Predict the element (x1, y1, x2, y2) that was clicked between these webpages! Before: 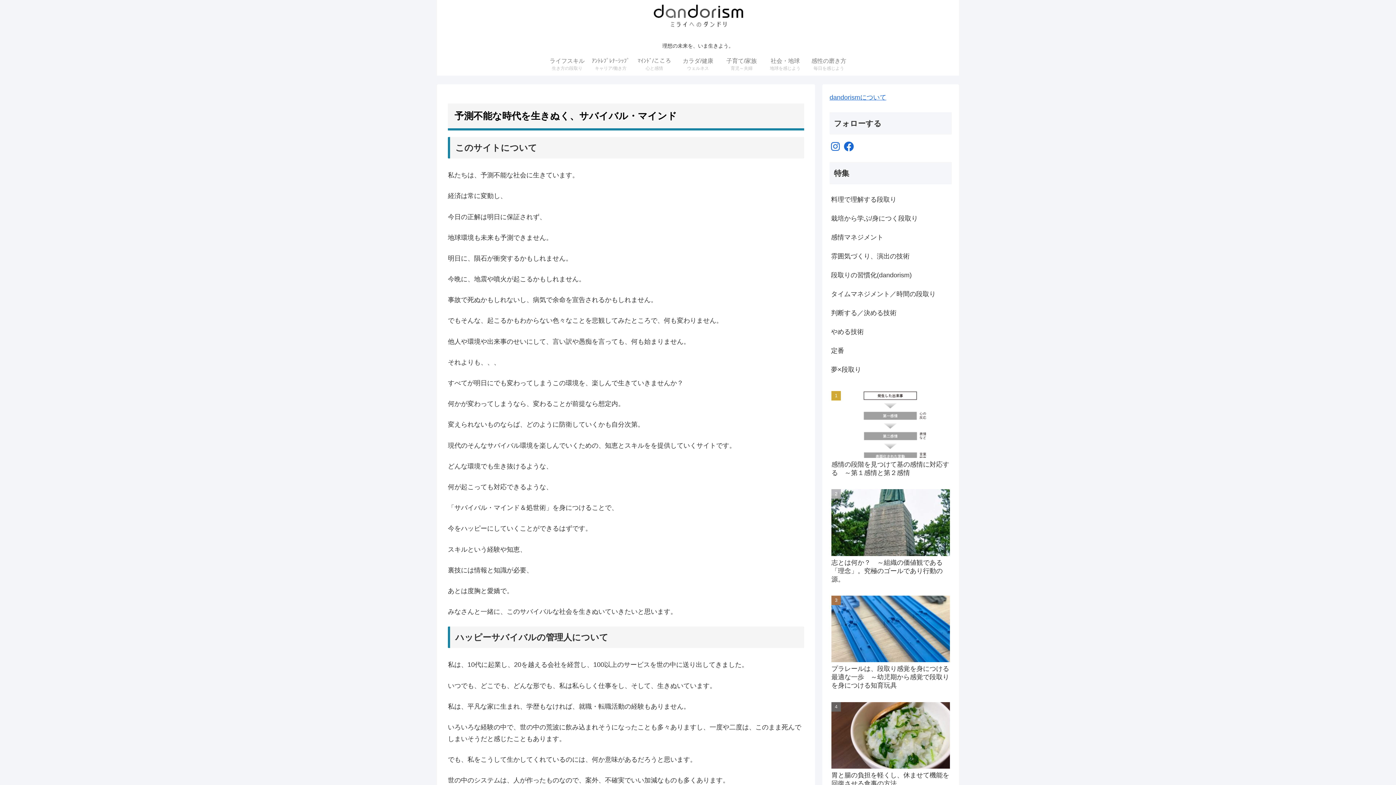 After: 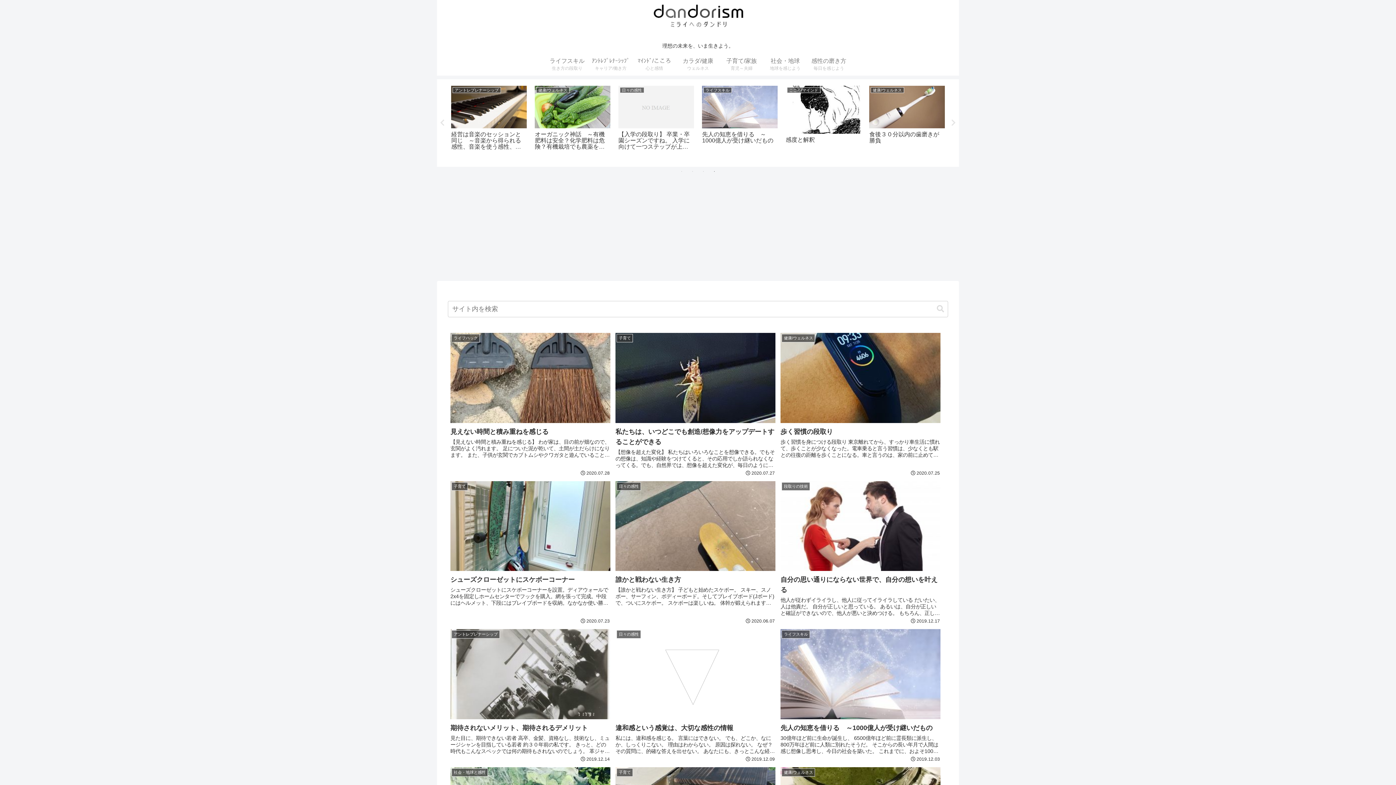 Action: bbox: (628, 3, 768, 34)